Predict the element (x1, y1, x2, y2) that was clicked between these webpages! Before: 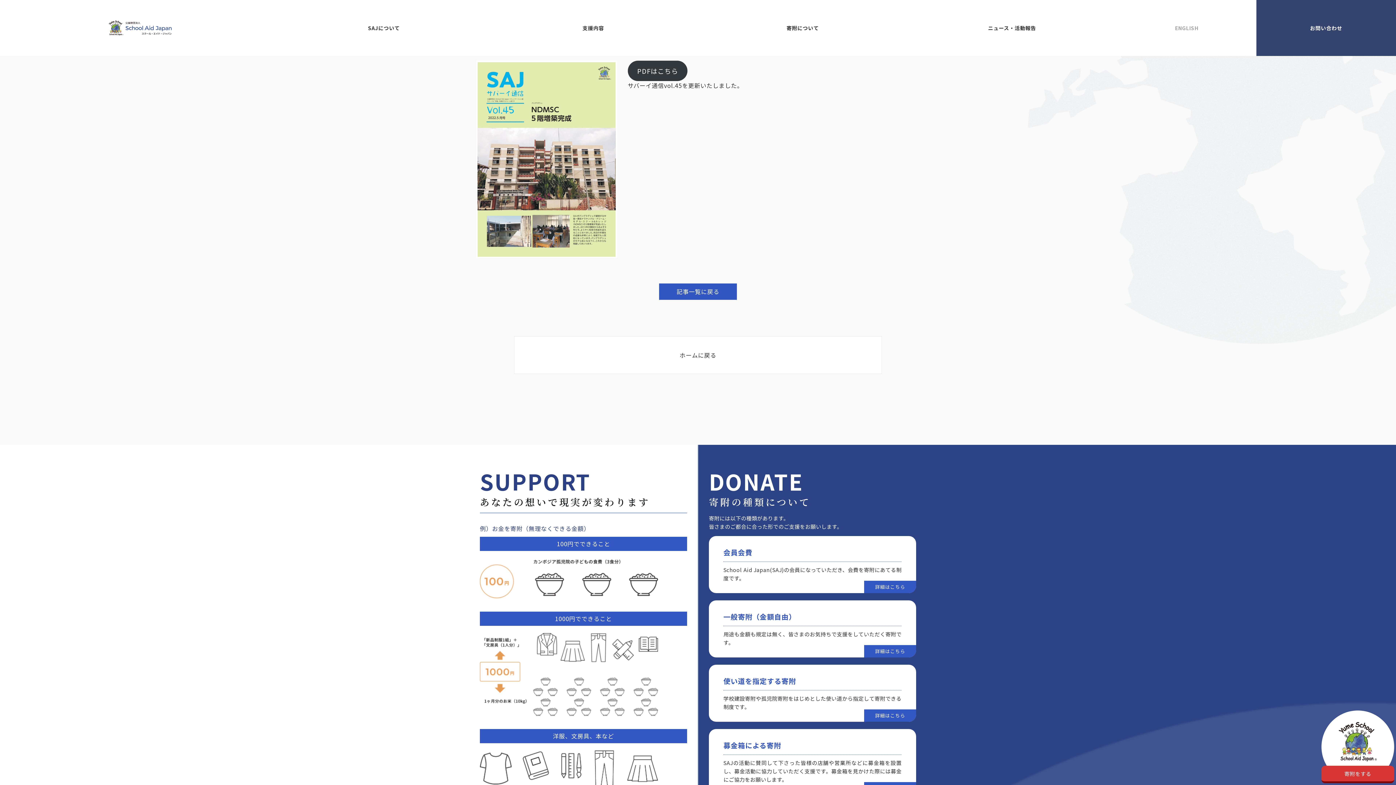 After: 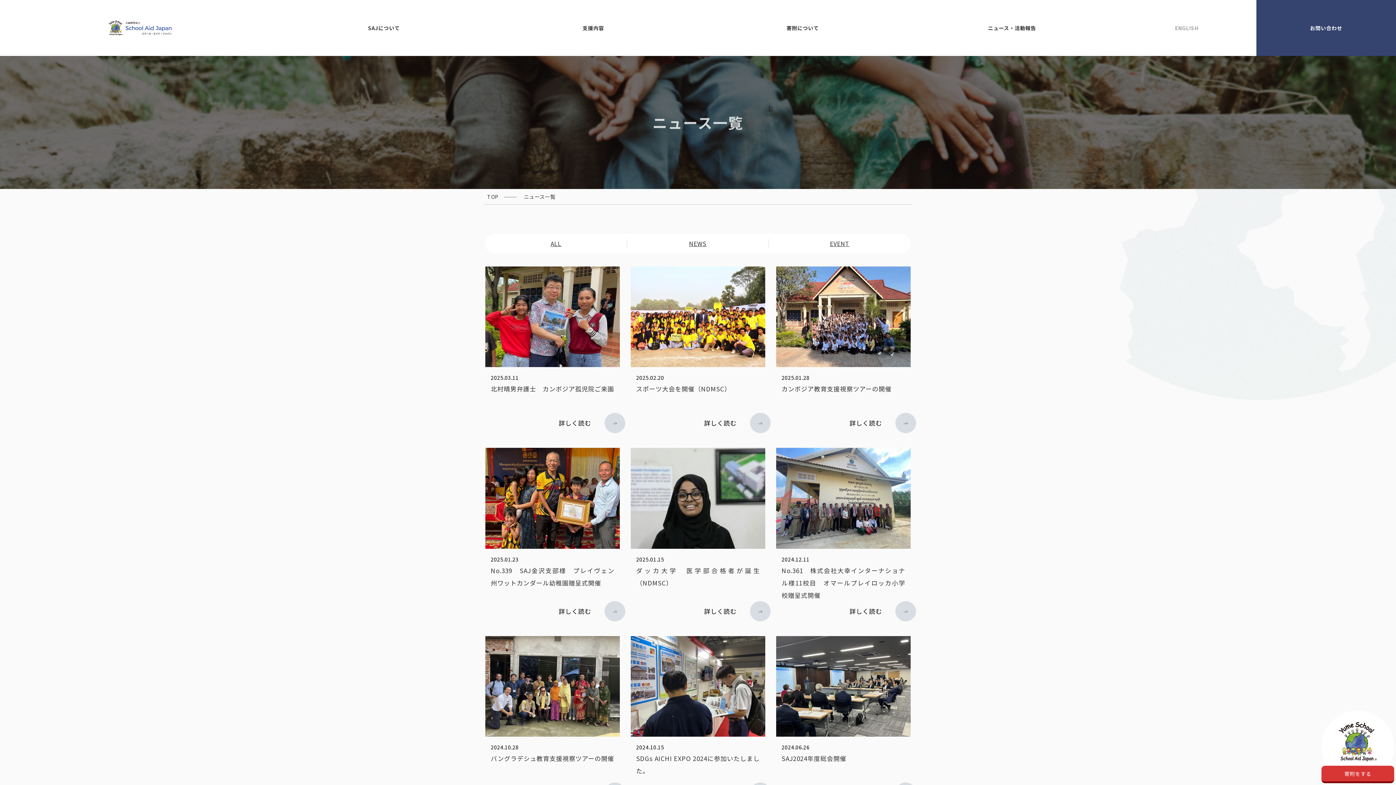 Action: bbox: (907, 0, 1117, 55) label: ニュース・活動報告